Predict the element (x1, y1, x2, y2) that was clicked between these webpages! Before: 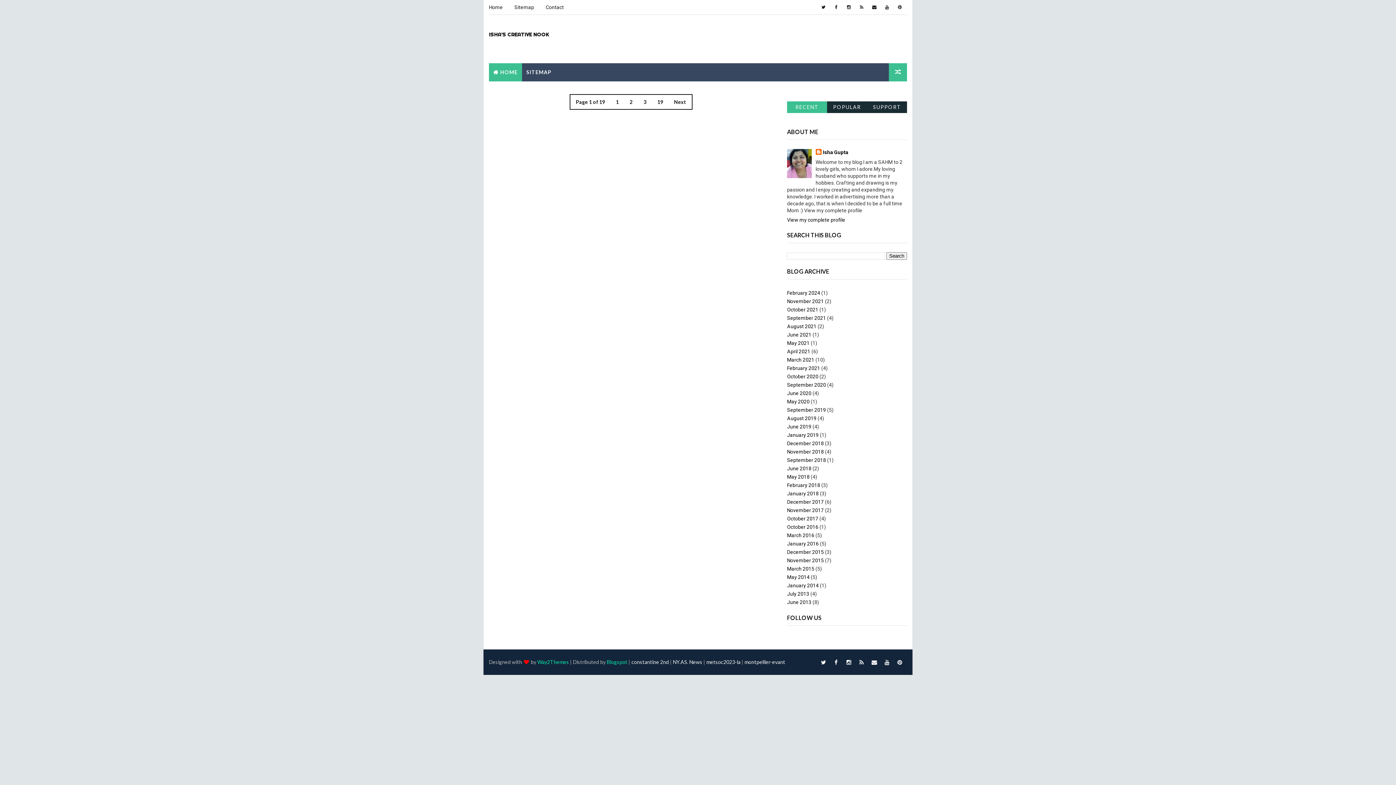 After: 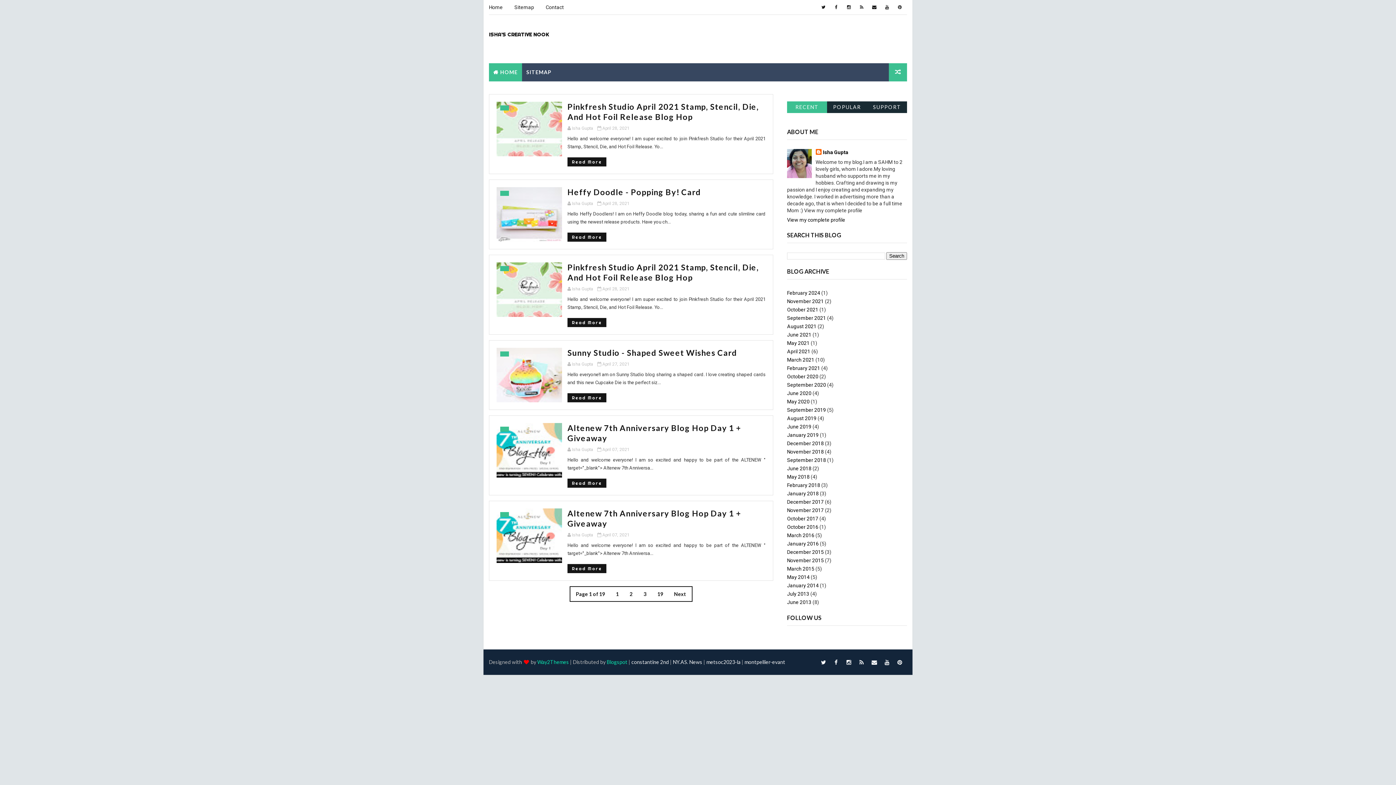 Action: label: April 2021 bbox: (787, 348, 810, 354)